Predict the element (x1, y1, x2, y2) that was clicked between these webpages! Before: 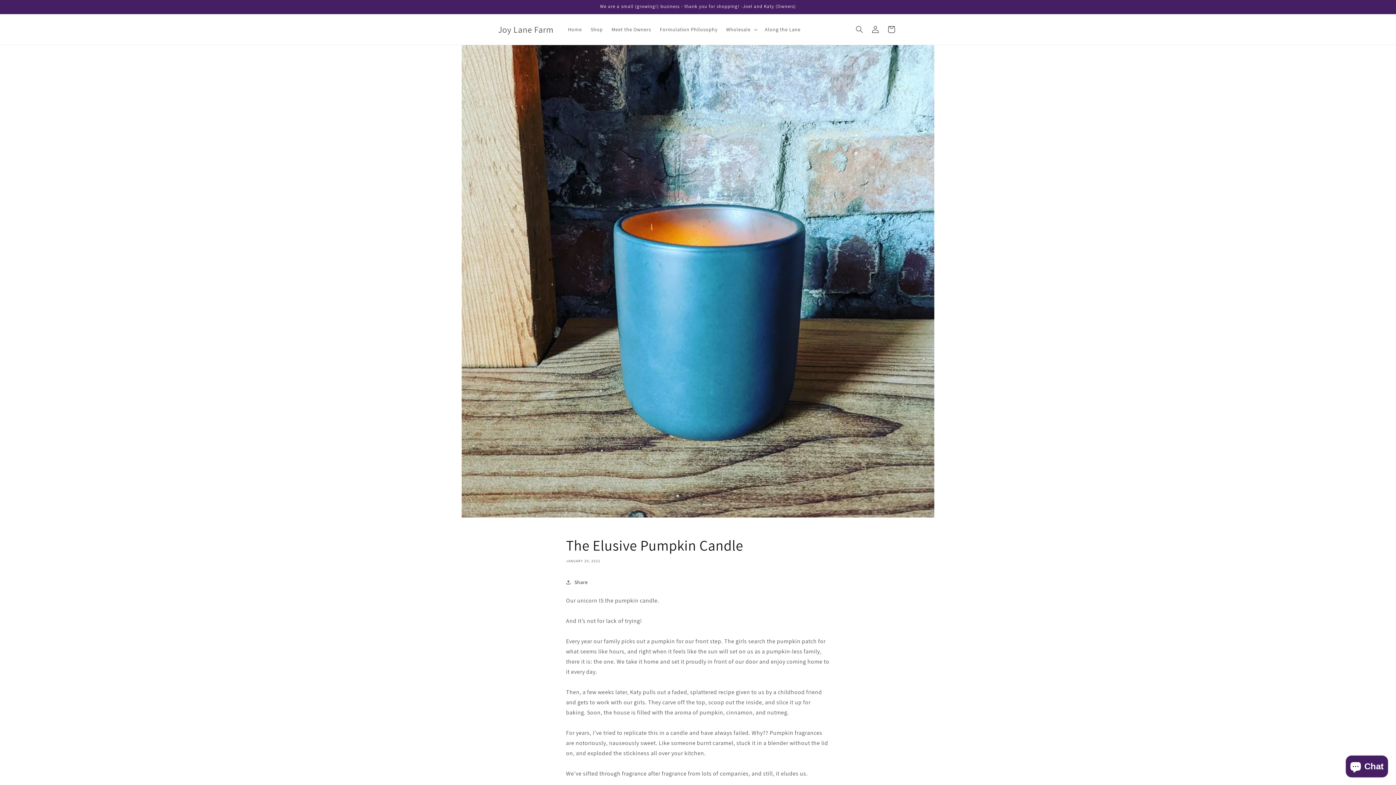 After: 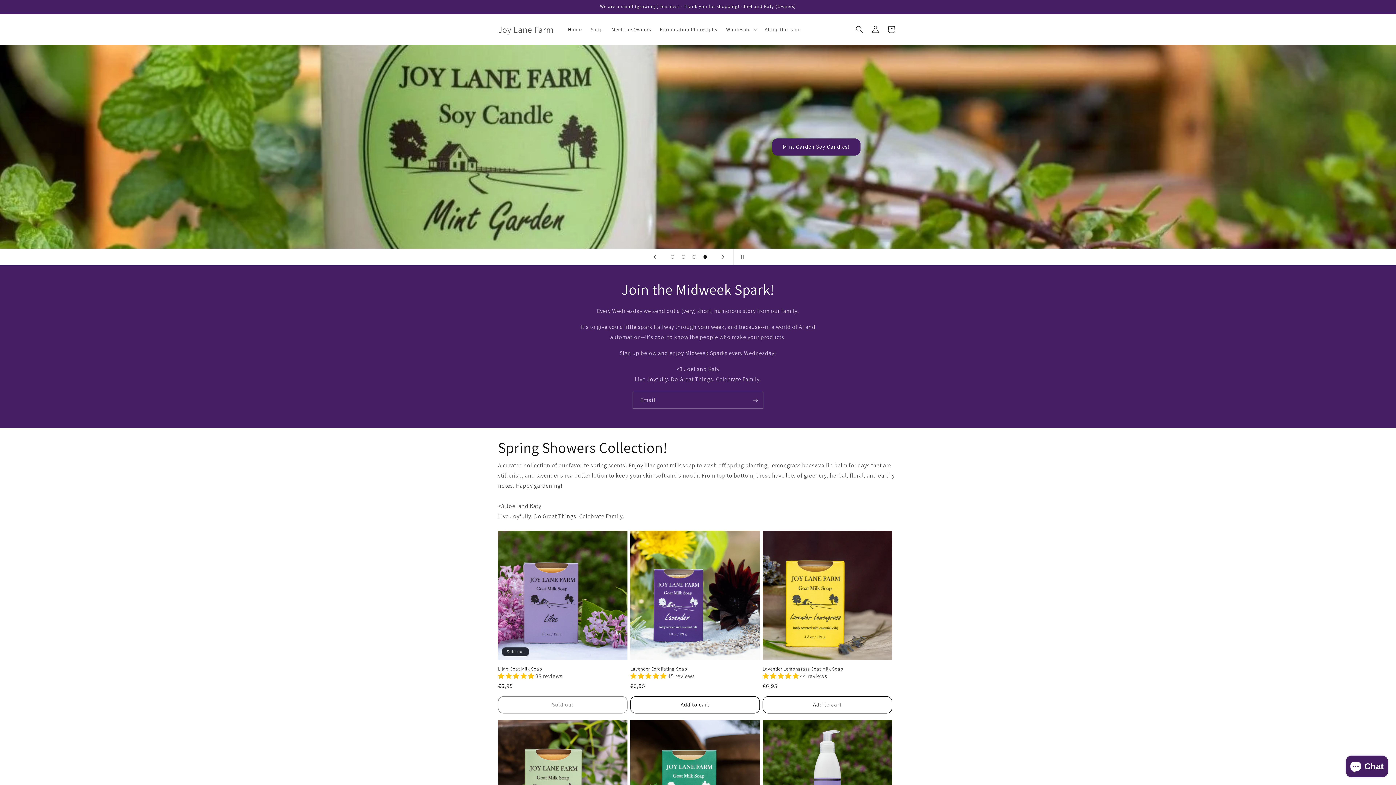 Action: label: Joy Lane Farm bbox: (495, 22, 556, 36)